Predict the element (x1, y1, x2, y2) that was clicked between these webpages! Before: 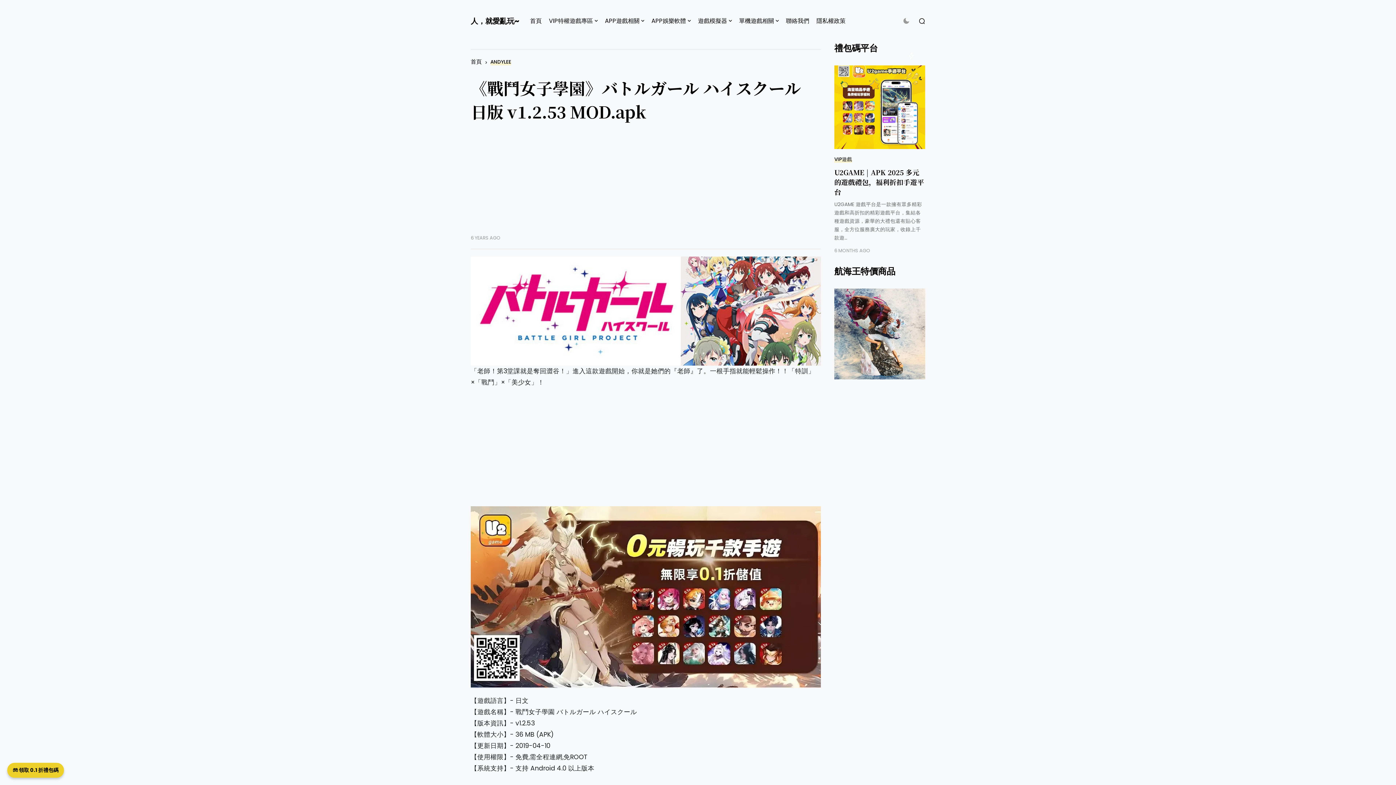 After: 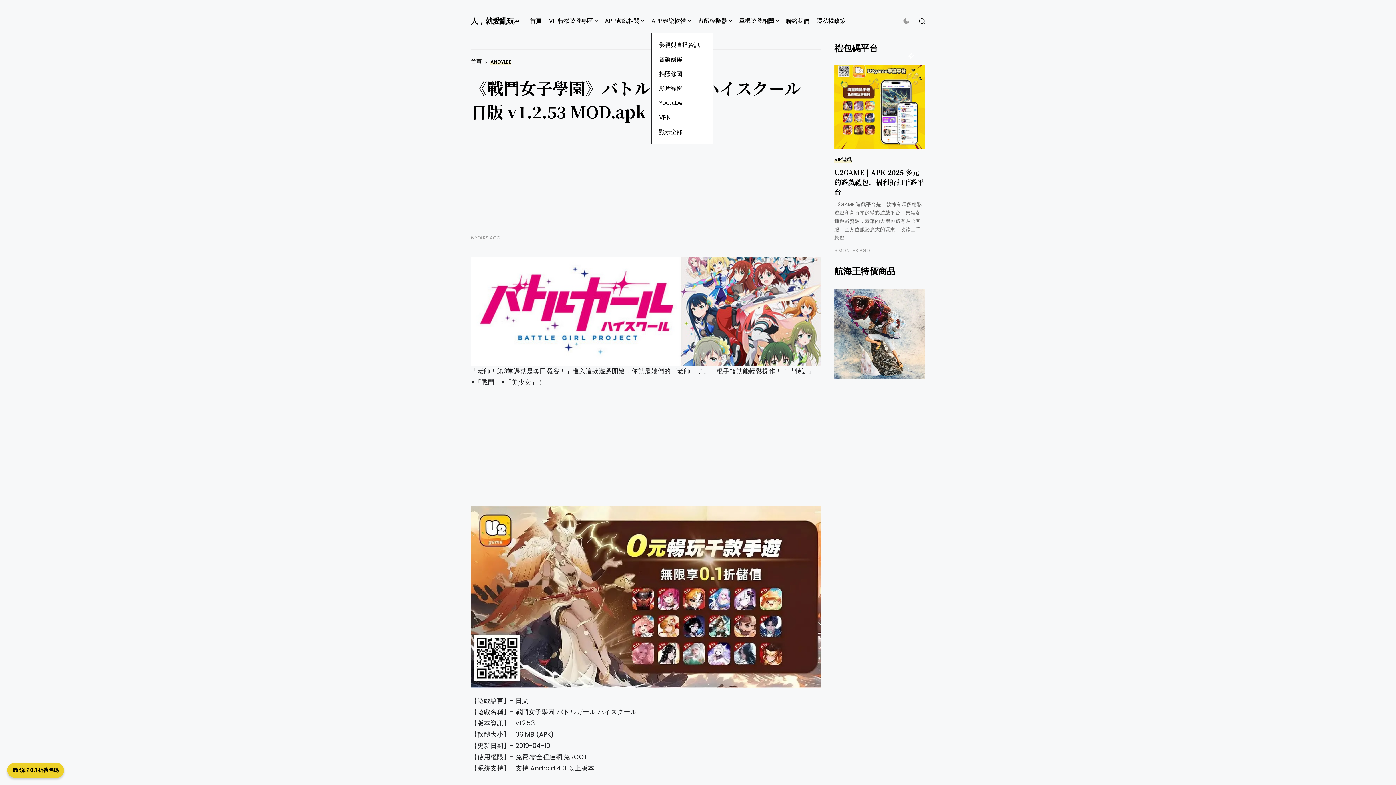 Action: label: APP娛樂軟體 bbox: (651, 9, 690, 32)